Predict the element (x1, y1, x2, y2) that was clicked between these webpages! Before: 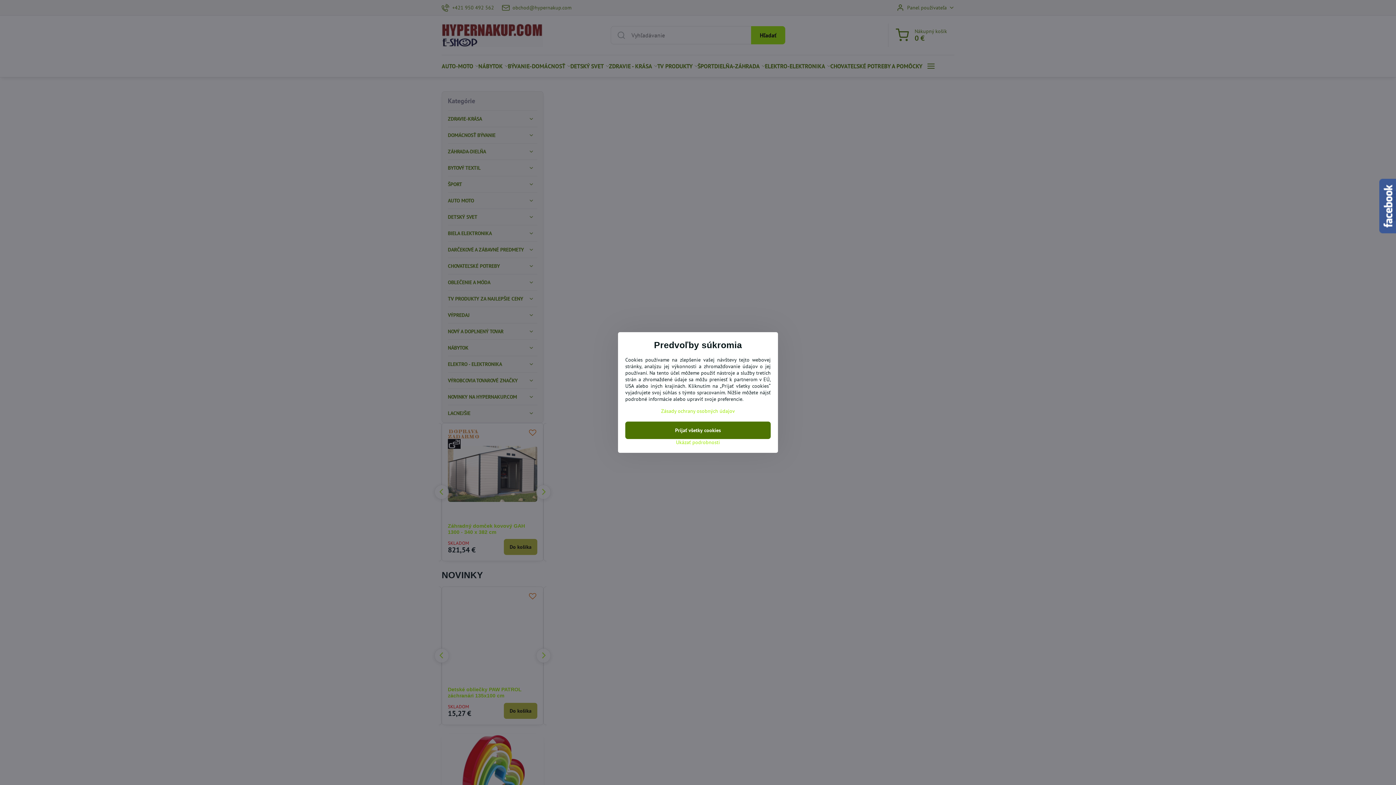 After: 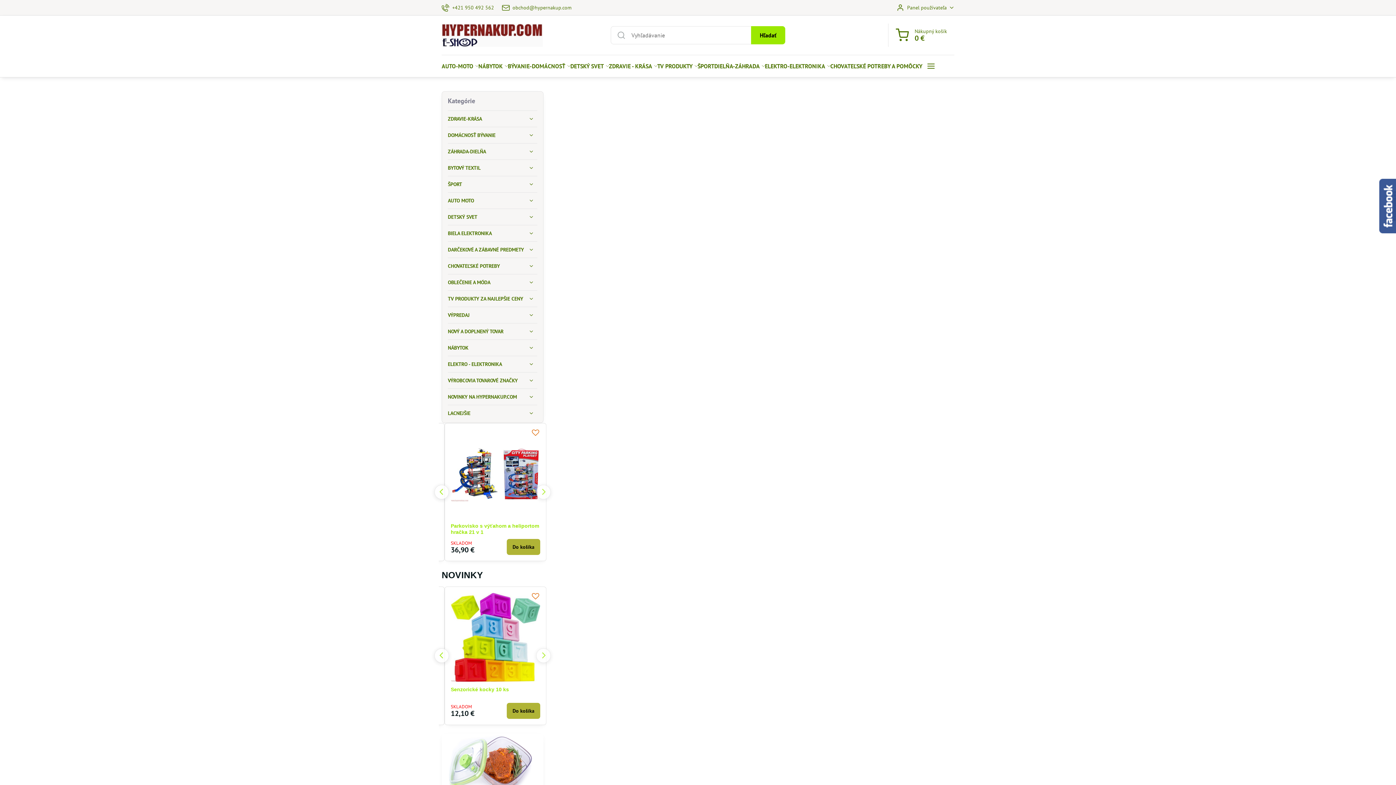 Action: bbox: (625, 421, 770, 439) label: Prijať všetky cookies